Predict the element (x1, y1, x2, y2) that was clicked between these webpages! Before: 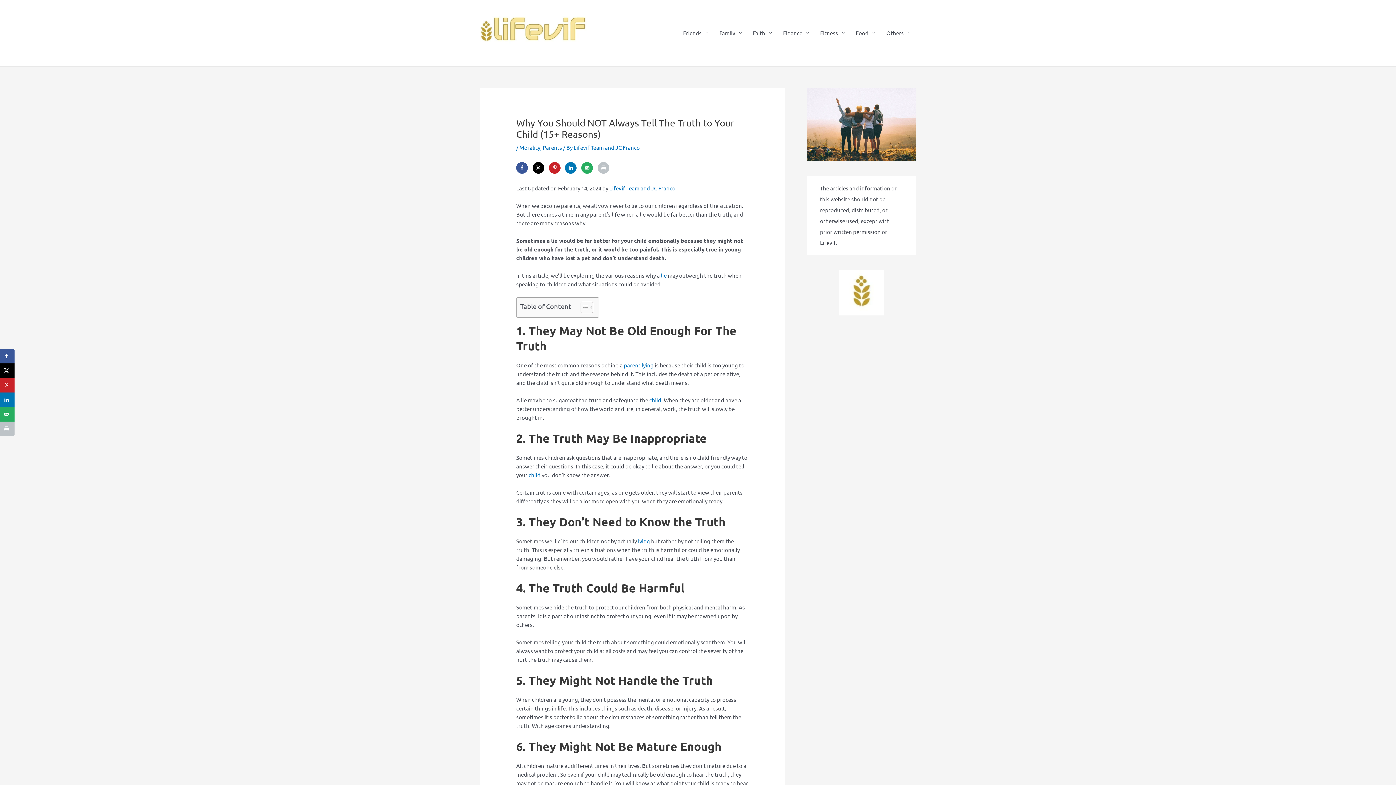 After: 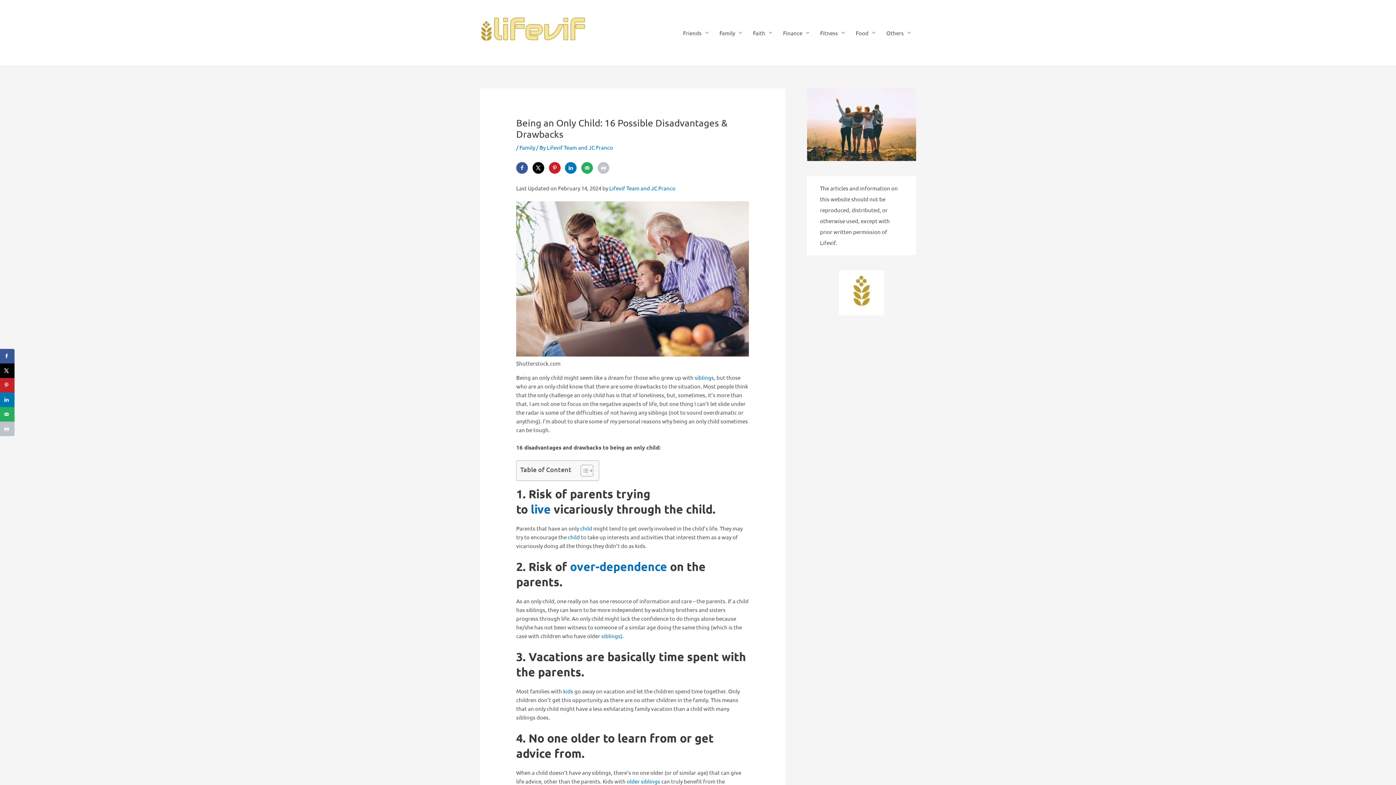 Action: bbox: (528, 471, 540, 478) label: child